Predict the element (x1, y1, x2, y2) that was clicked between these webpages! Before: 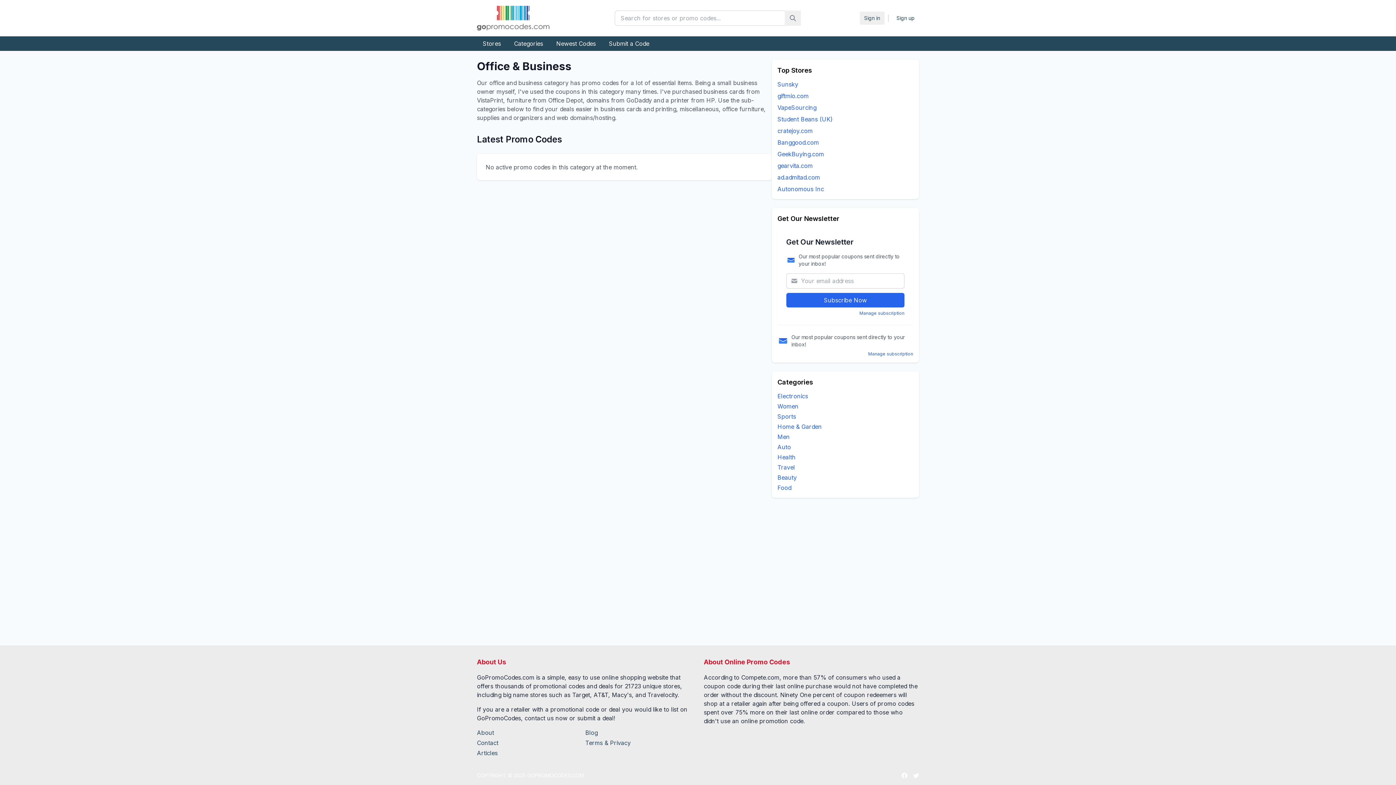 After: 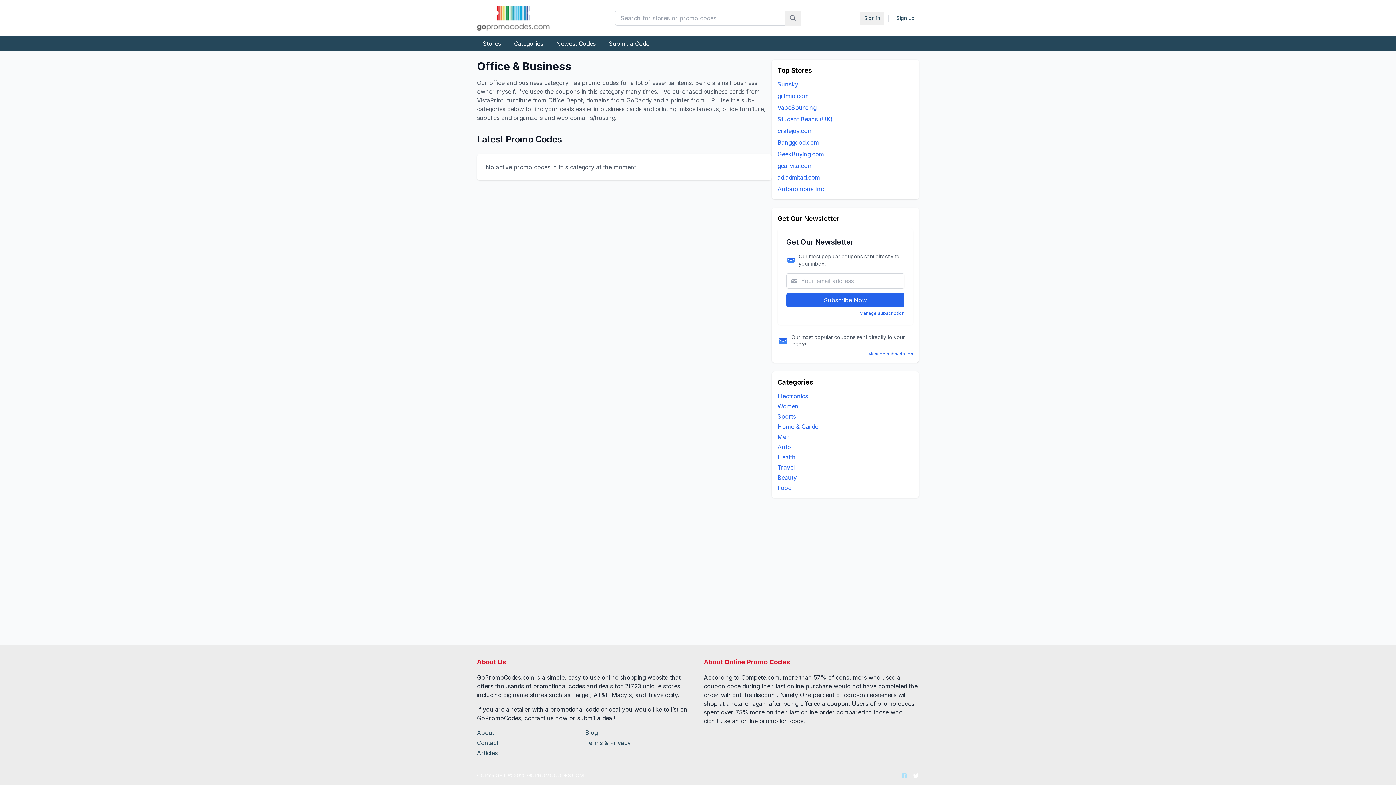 Action: bbox: (901, 773, 907, 778)